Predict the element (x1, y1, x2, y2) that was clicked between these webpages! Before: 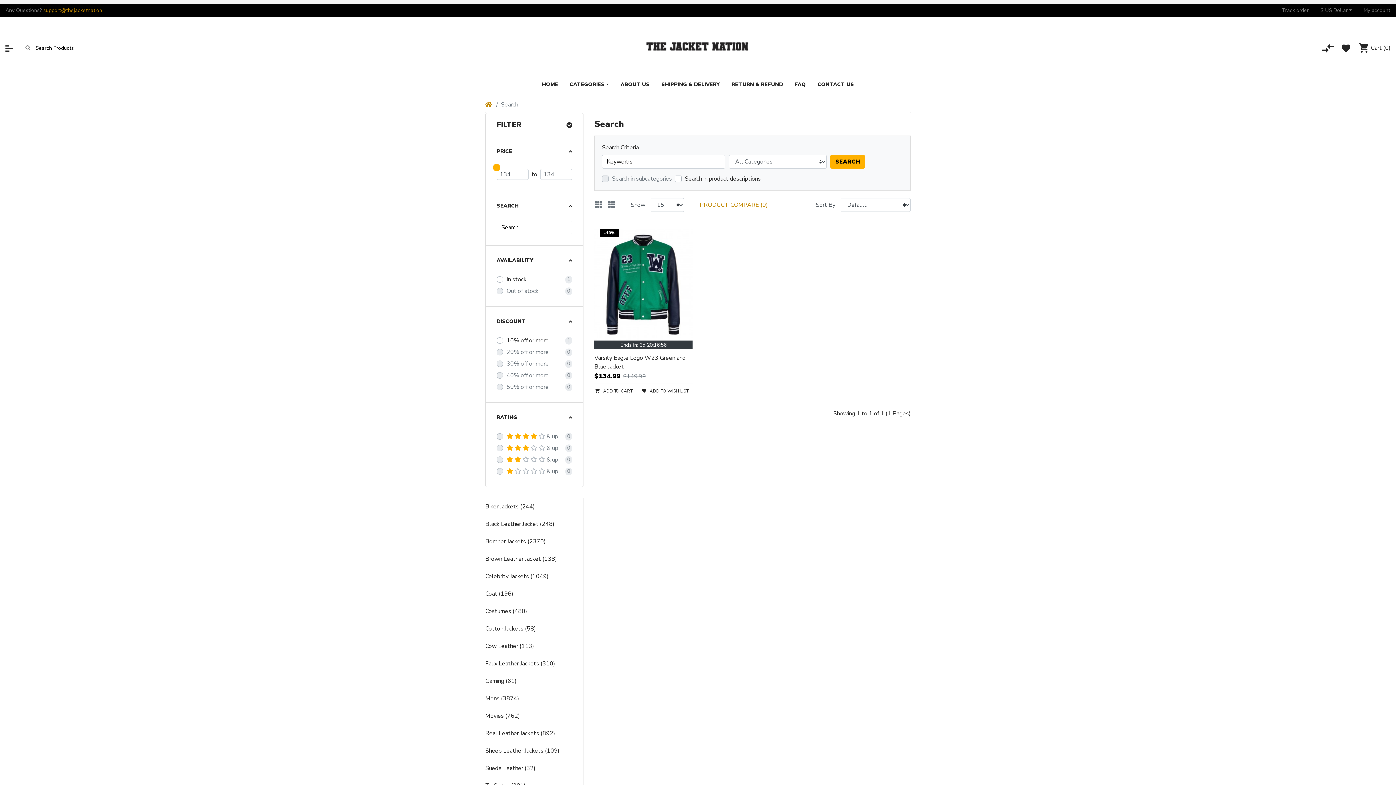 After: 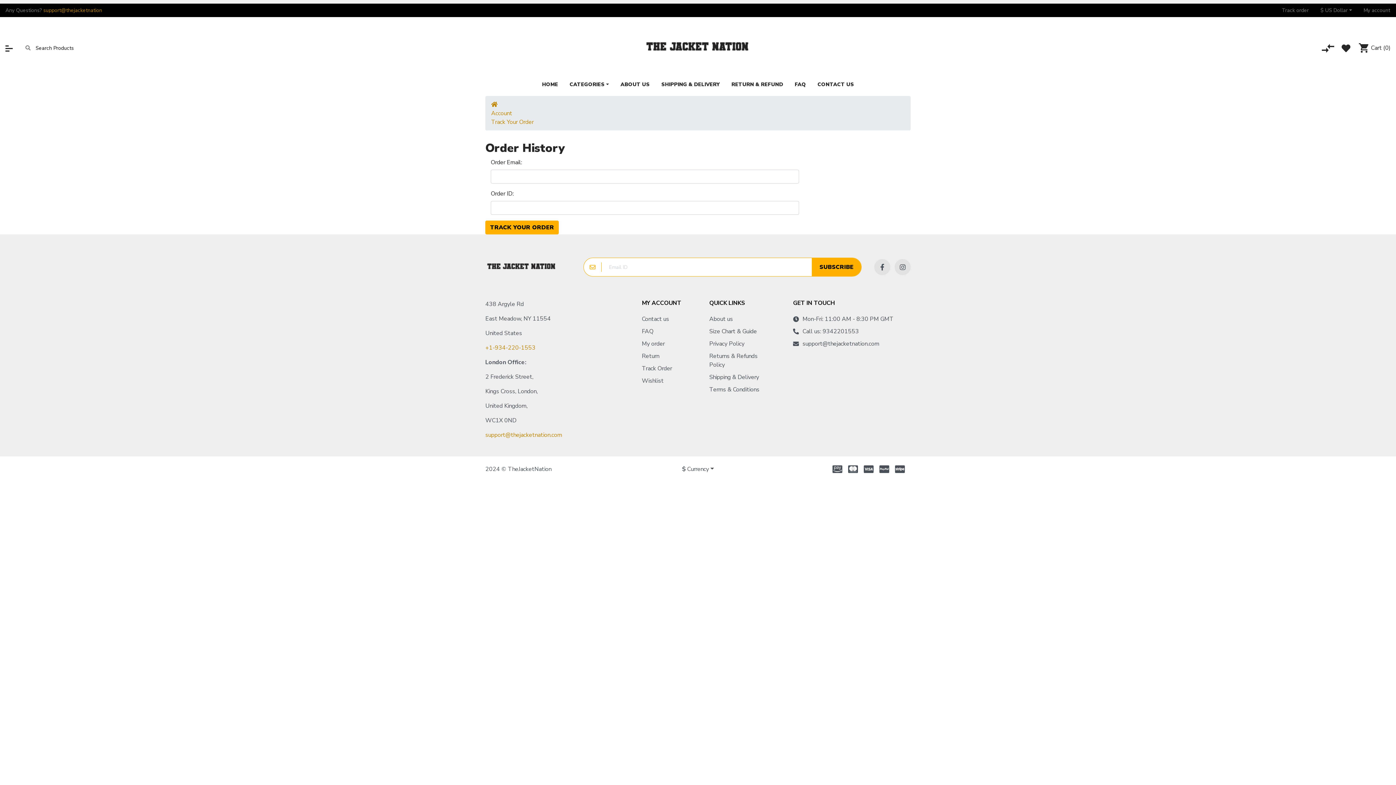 Action: bbox: (1276, 3, 1314, 17) label: Track order